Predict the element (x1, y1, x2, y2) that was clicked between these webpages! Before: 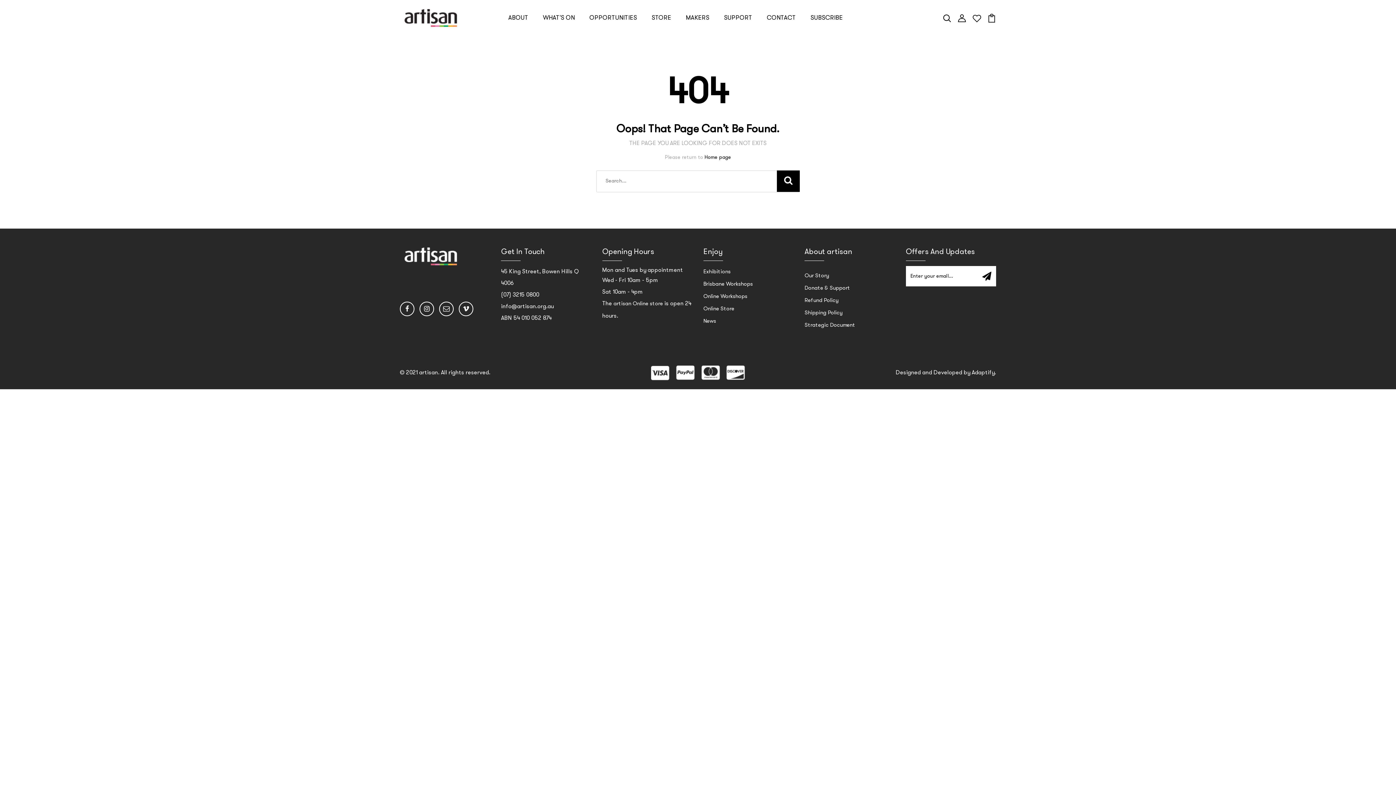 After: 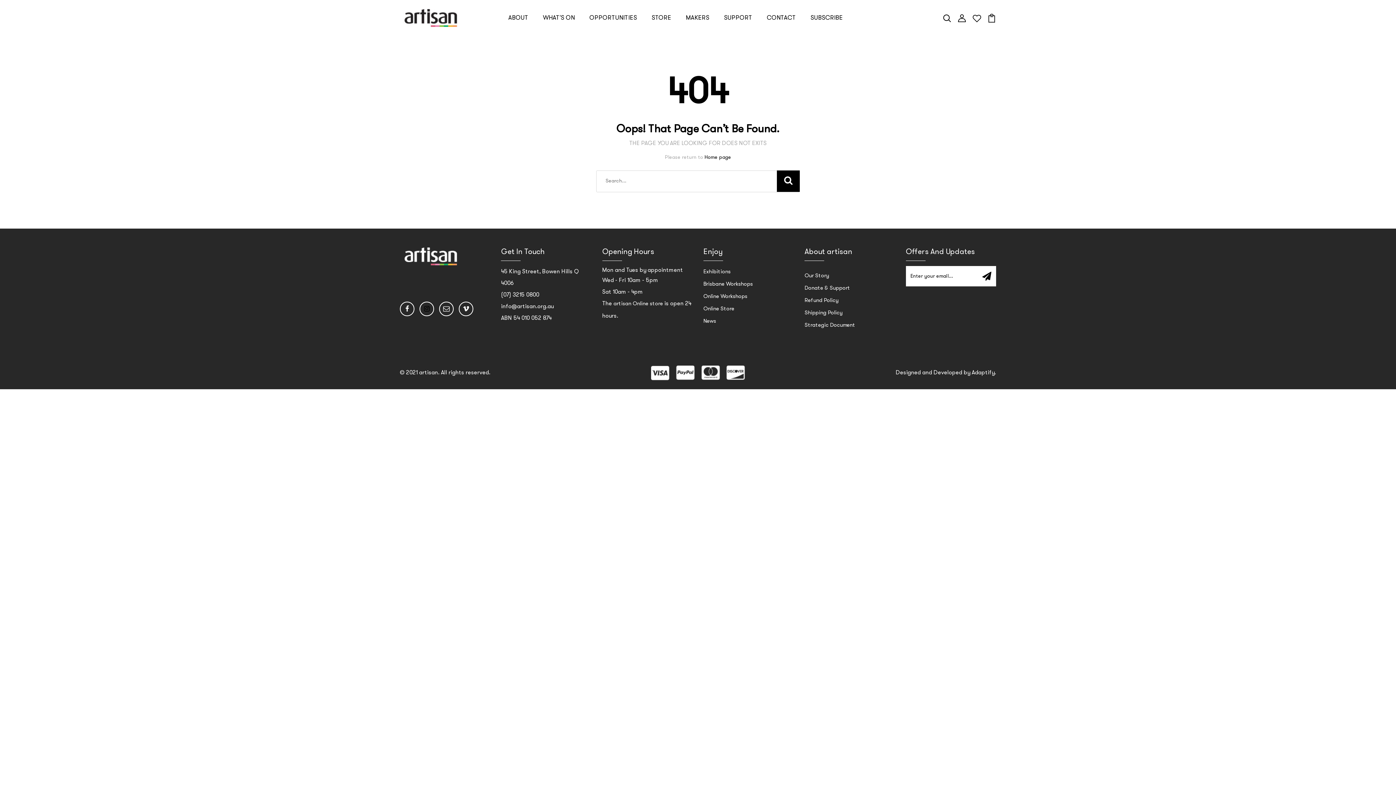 Action: bbox: (419, 301, 434, 316)